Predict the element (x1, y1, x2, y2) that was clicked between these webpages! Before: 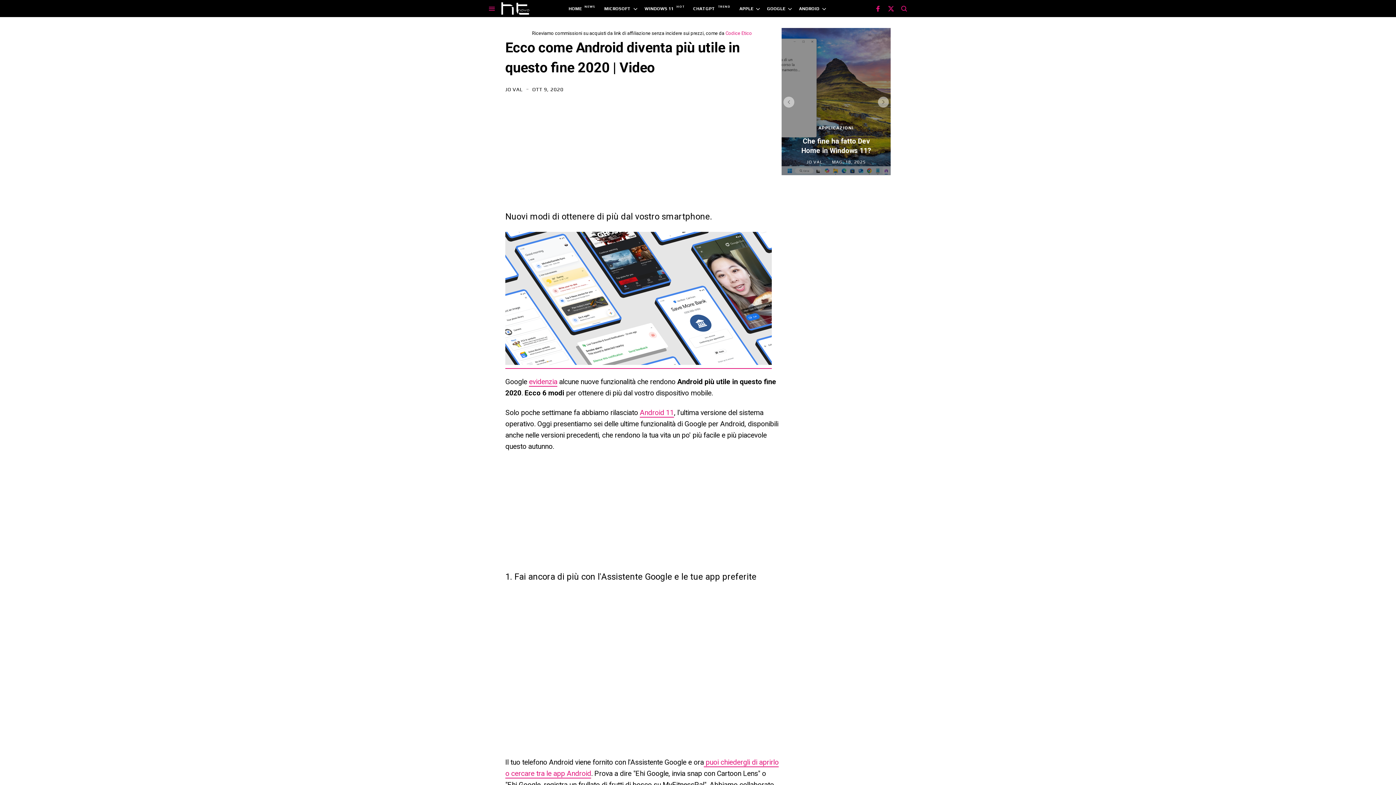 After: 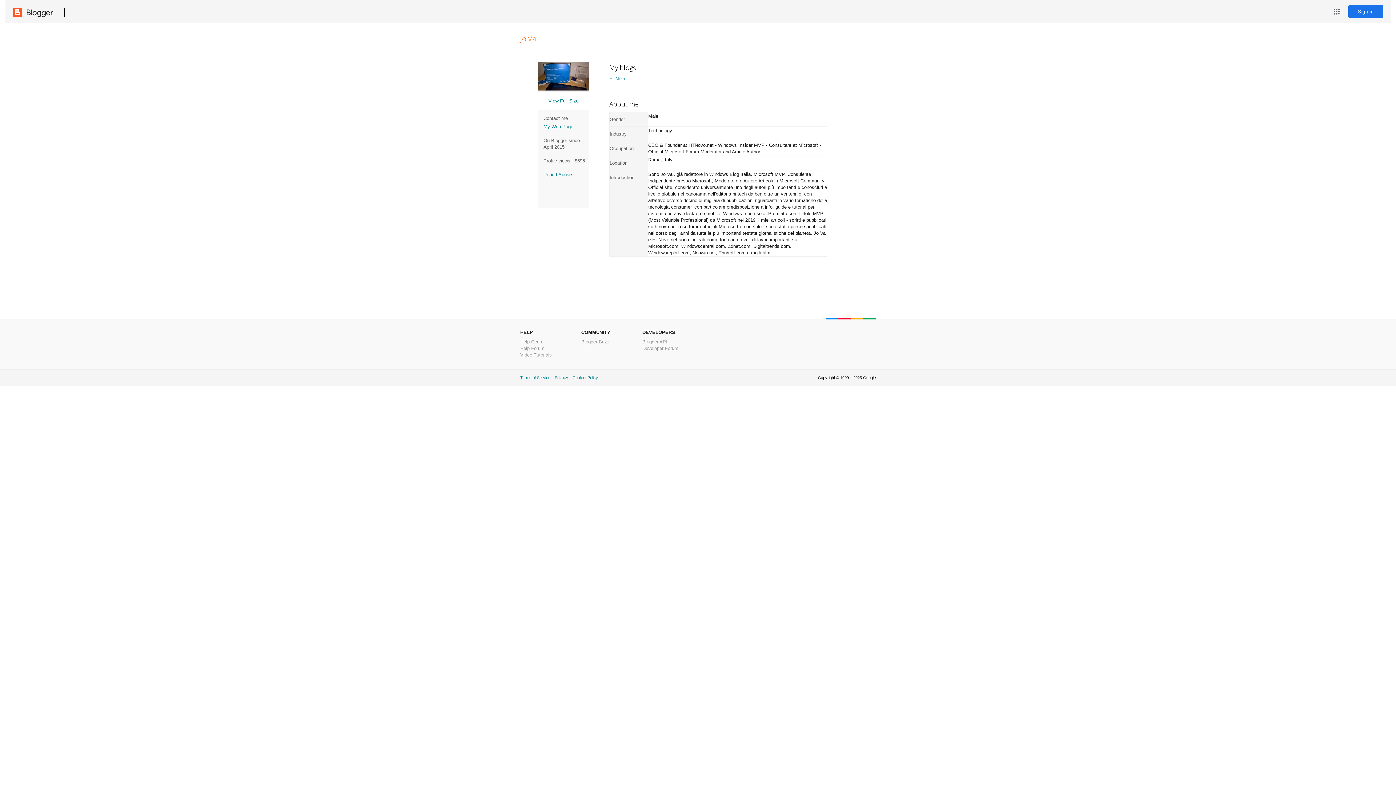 Action: bbox: (505, 86, 530, 92) label: JO VAL 